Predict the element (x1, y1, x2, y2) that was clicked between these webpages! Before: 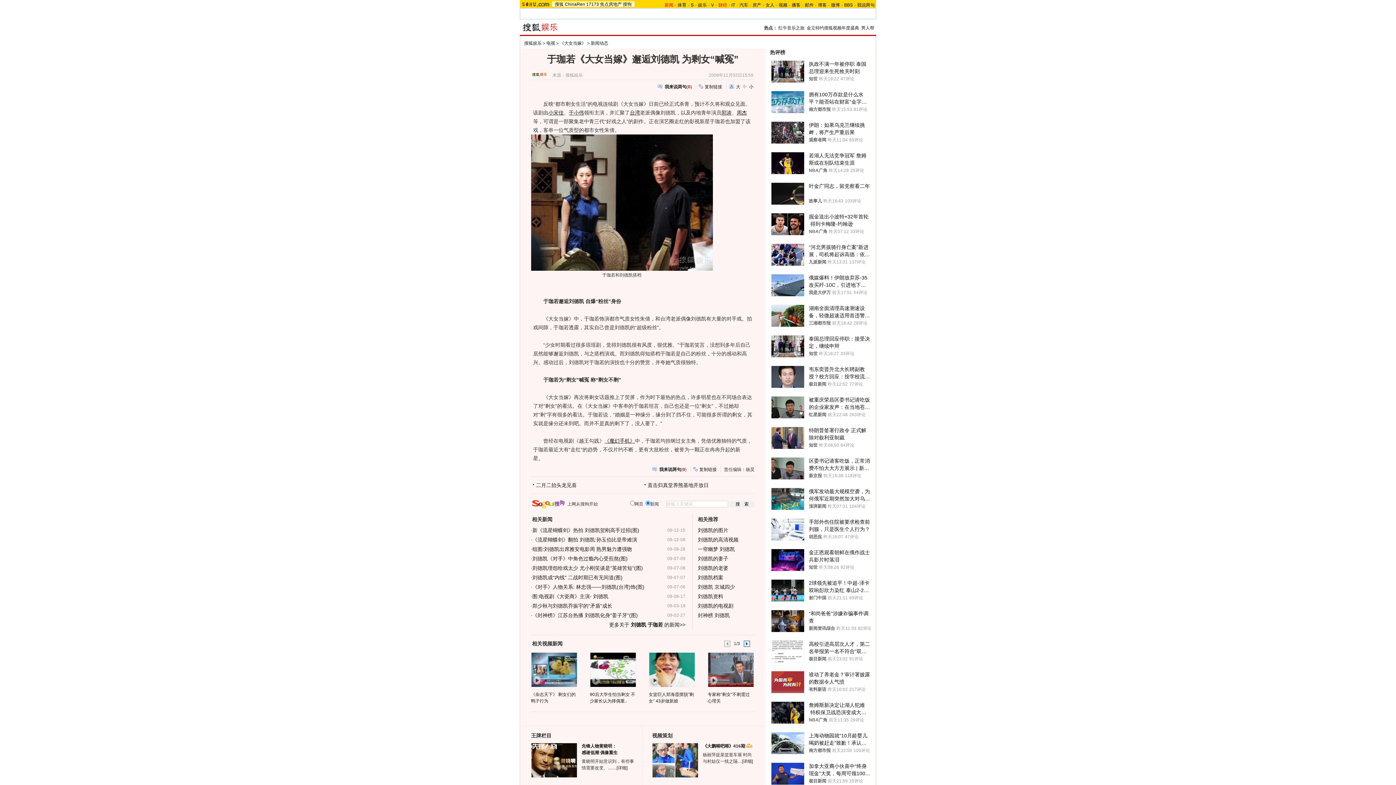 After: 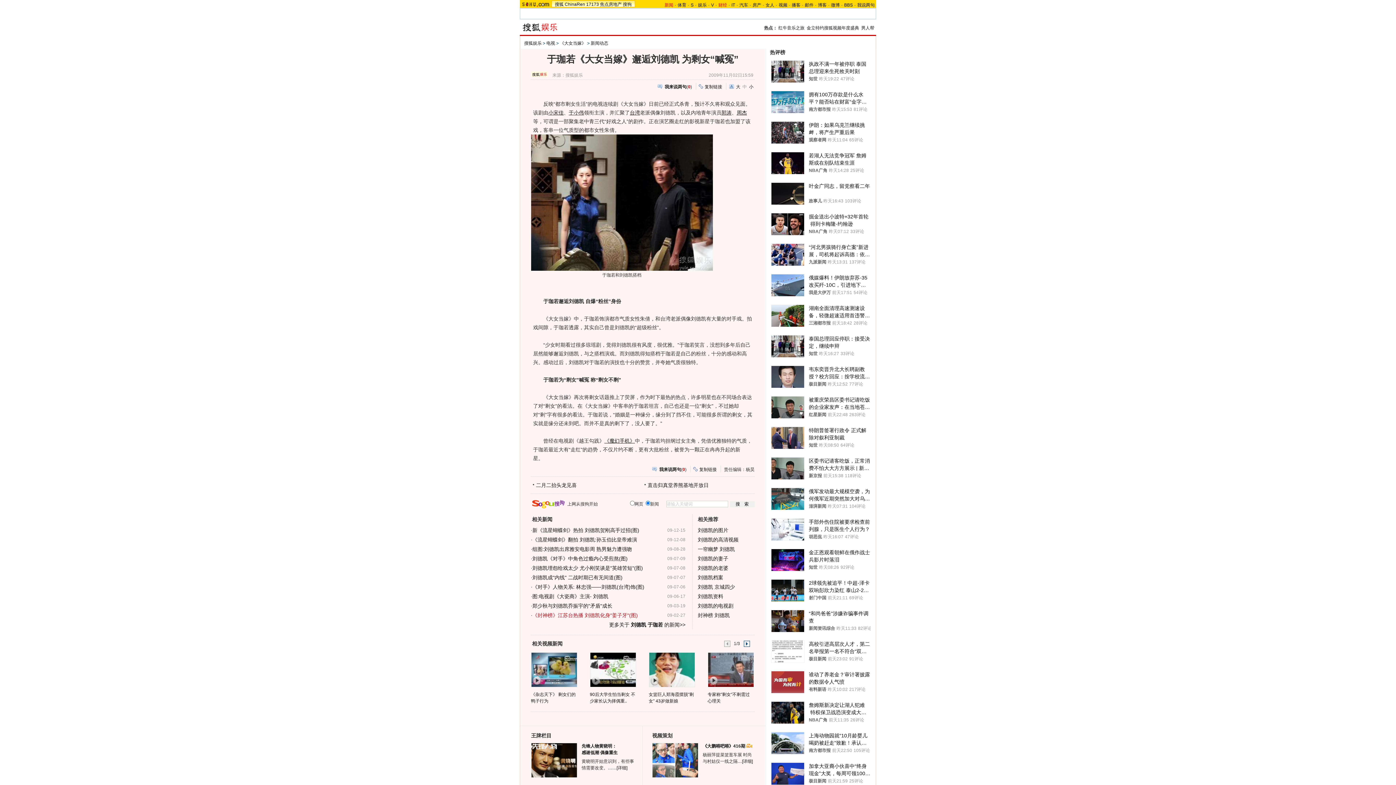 Action: bbox: (532, 612, 638, 618) label: 《封神榜》江苏台热播 刘德凯化身"姜子牙"(图)